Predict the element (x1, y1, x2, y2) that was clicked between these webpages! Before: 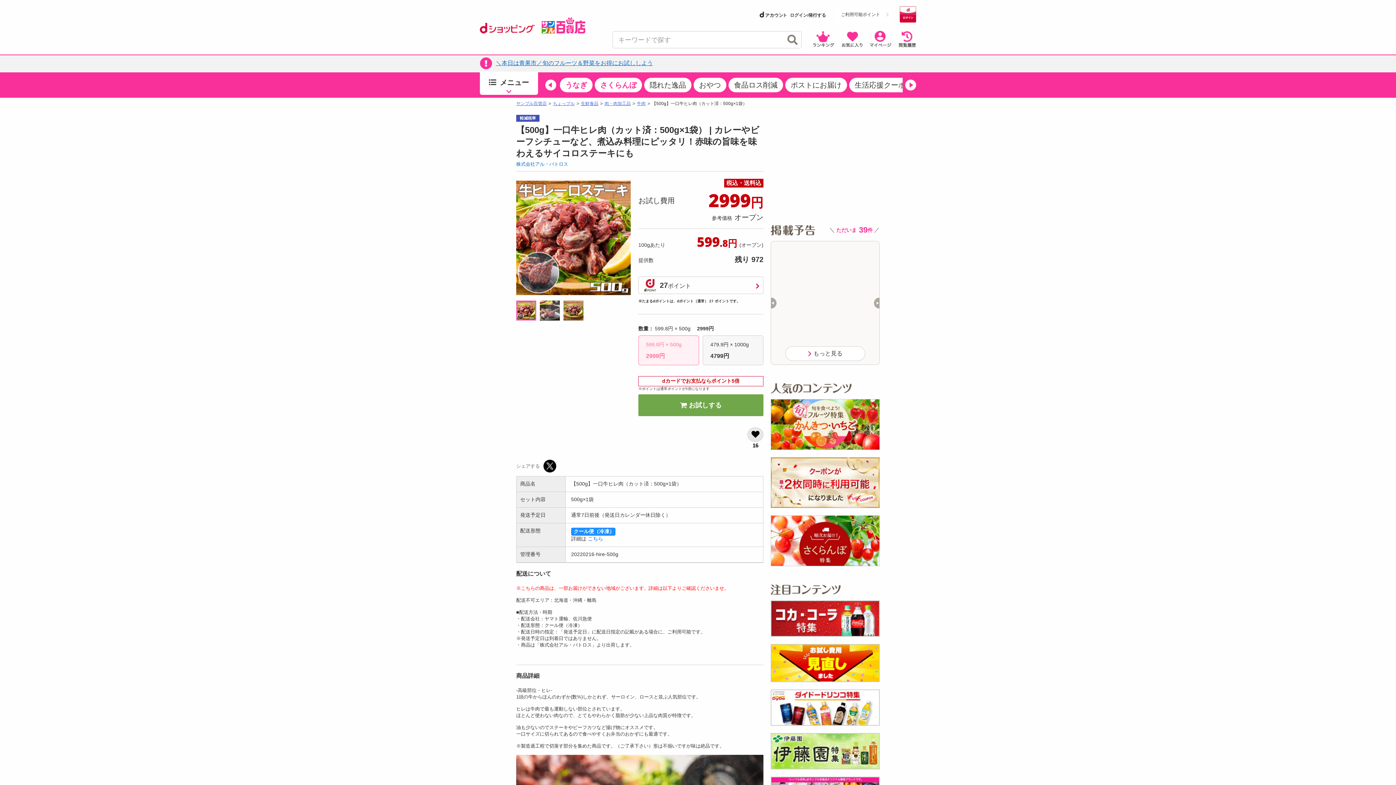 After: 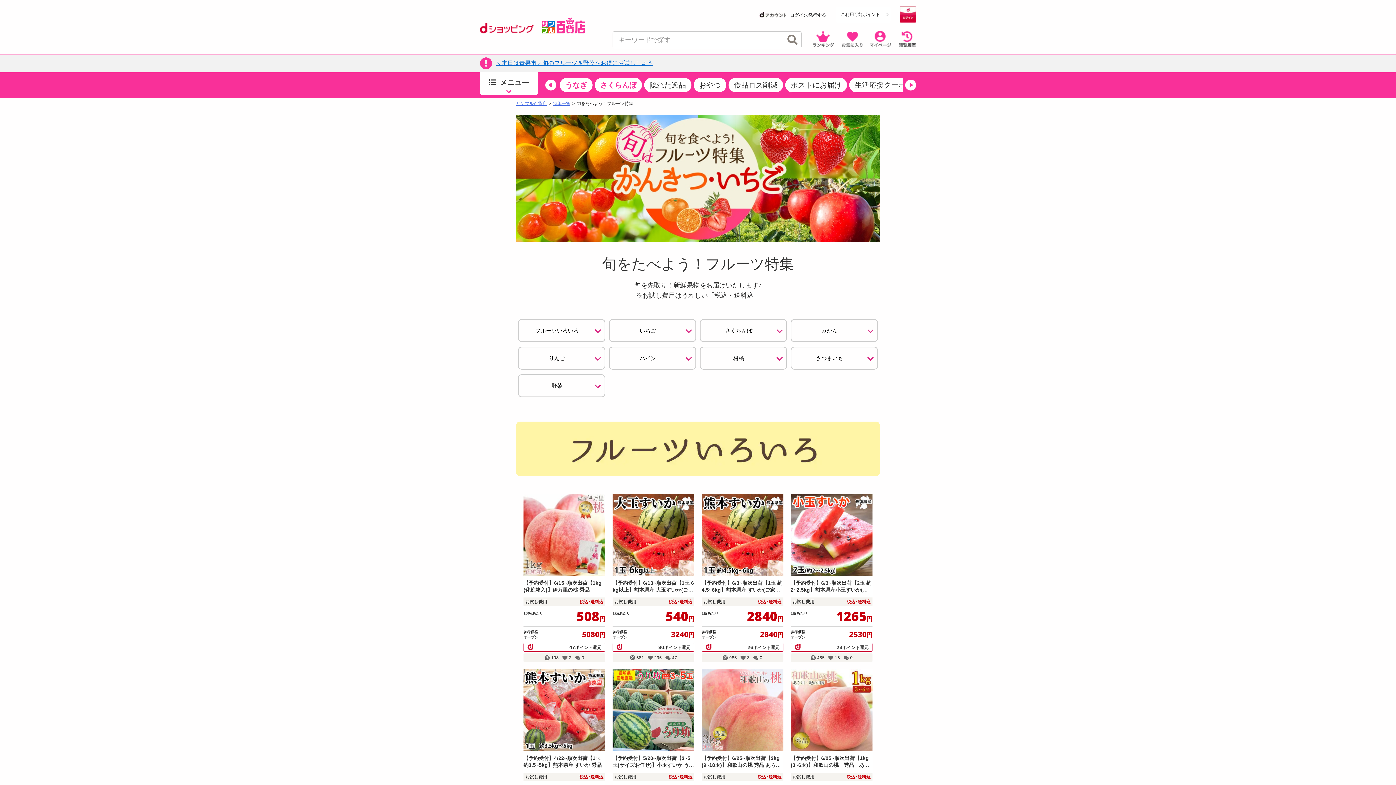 Action: bbox: (770, 399, 880, 450)